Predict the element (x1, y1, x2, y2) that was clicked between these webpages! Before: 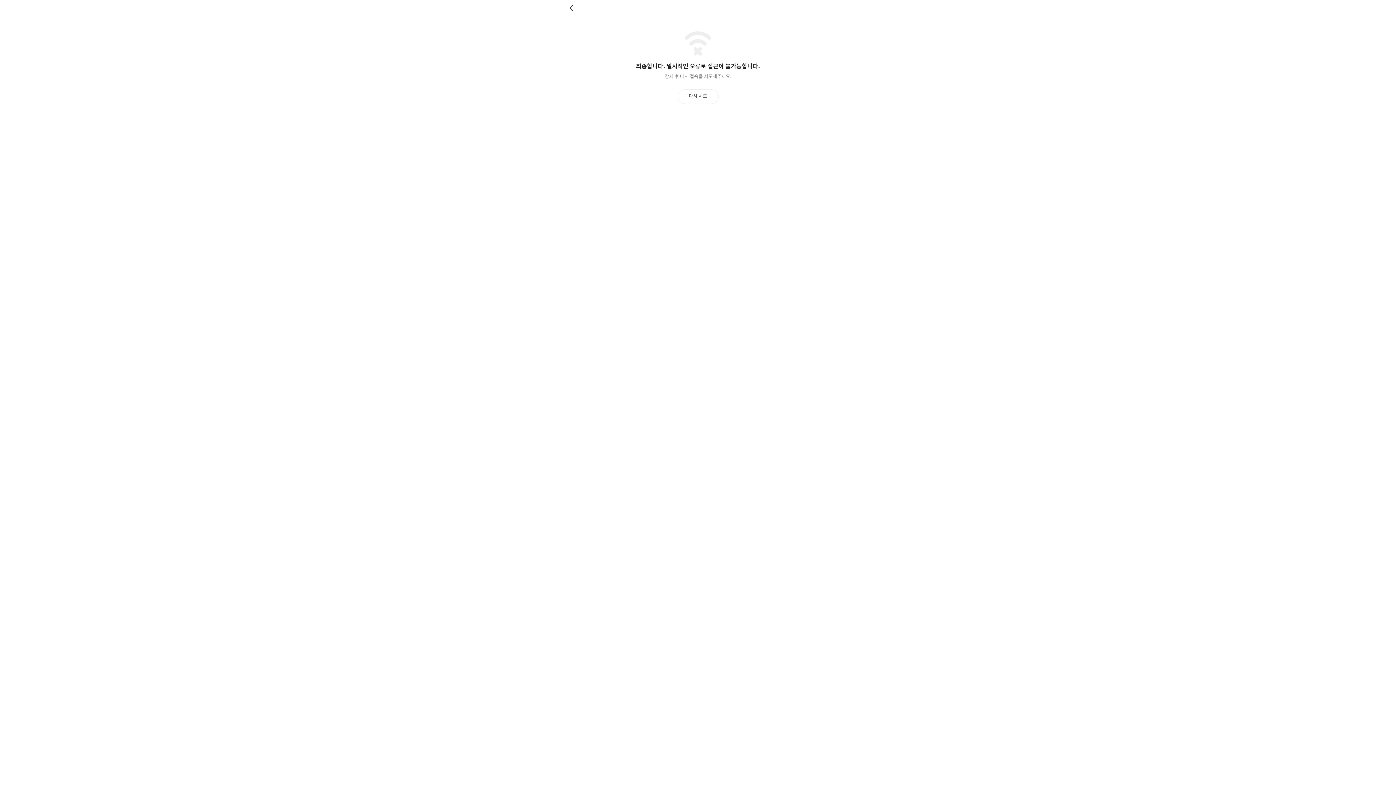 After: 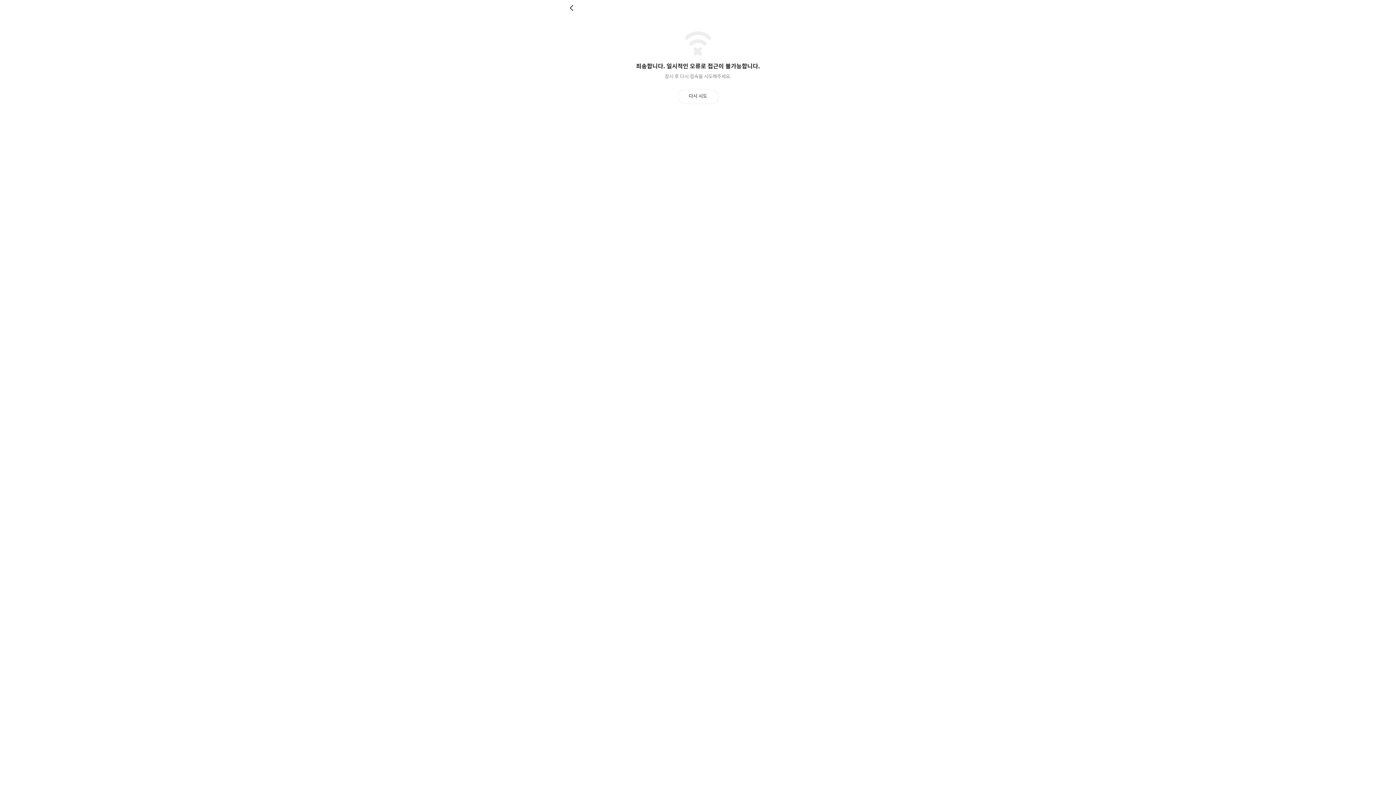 Action: label: 뒤로 bbox: (569, 4, 576, 11)